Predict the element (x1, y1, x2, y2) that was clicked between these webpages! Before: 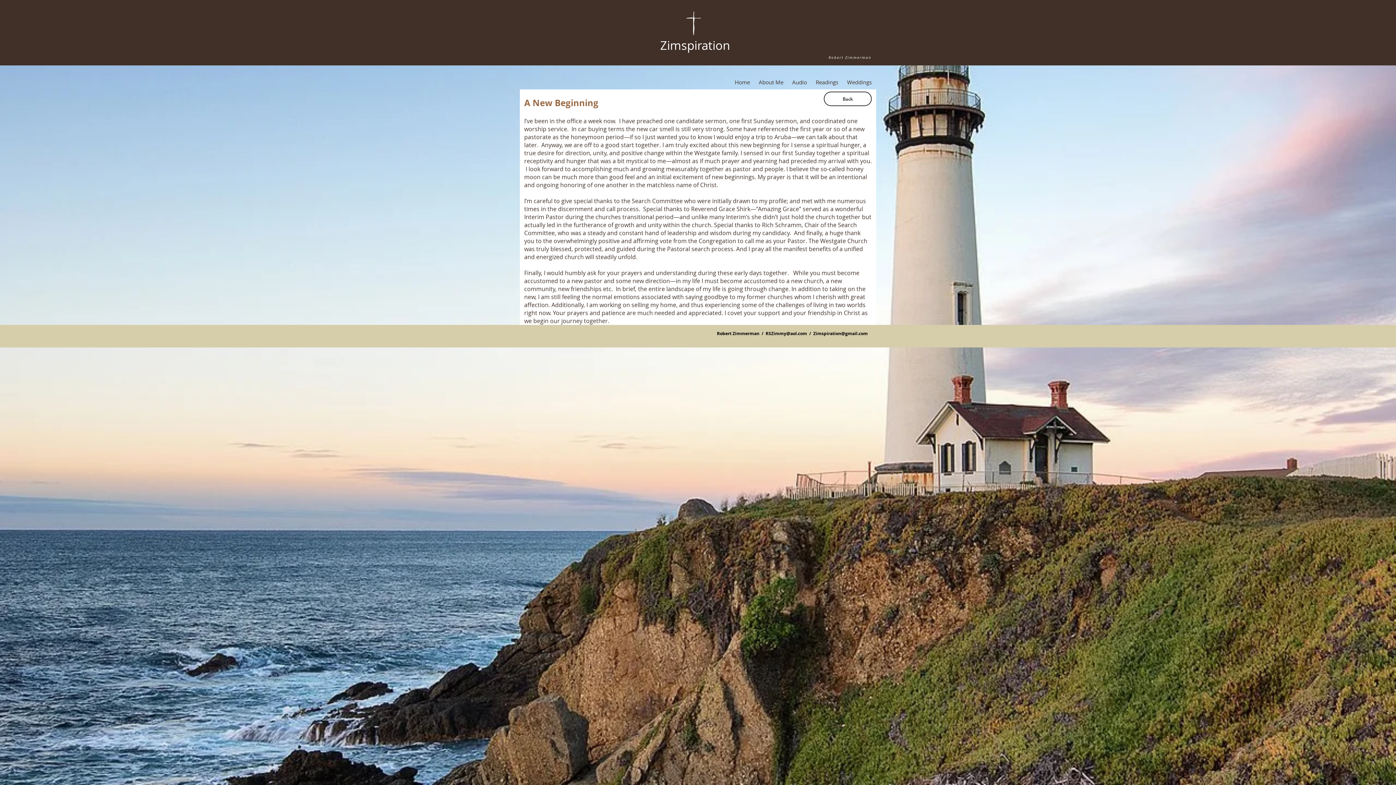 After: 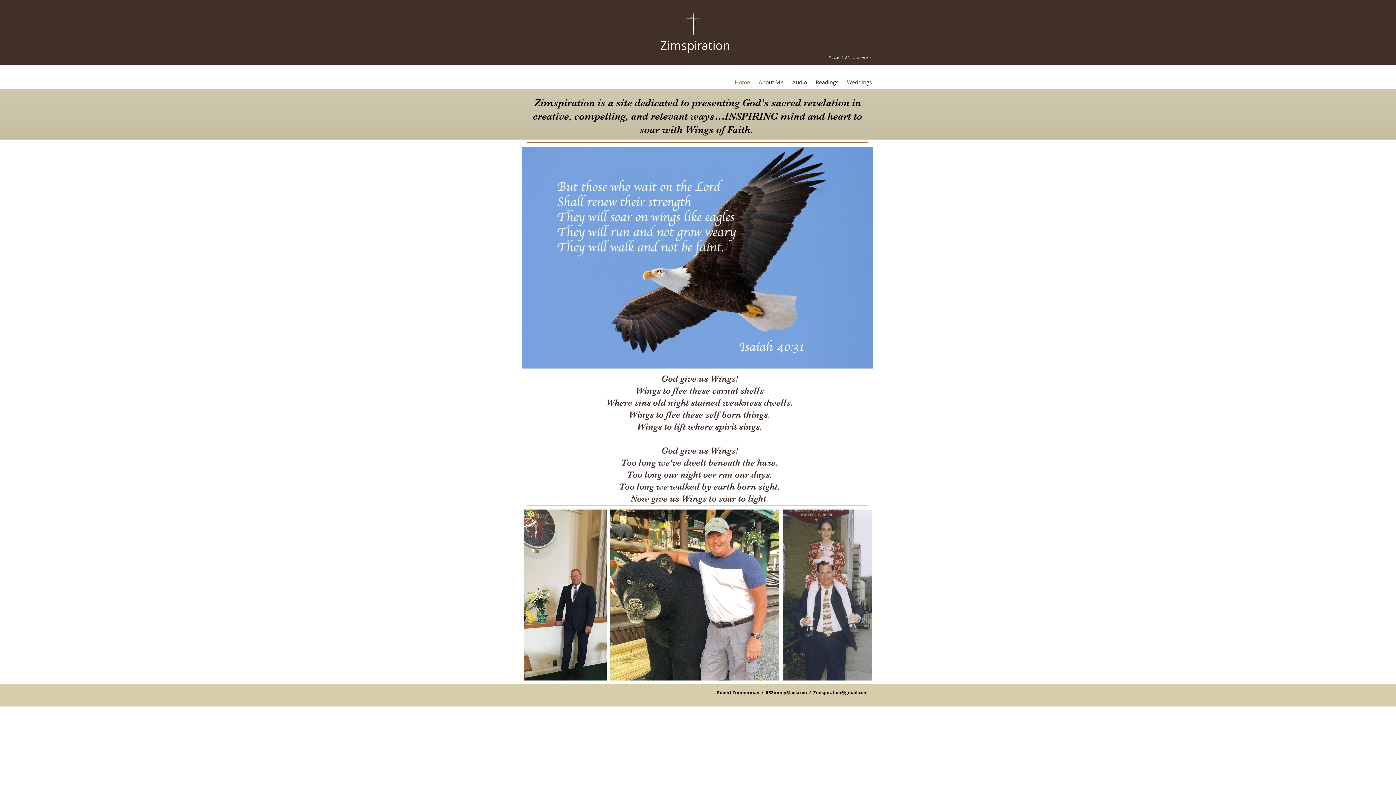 Action: bbox: (686, 11, 701, 35)